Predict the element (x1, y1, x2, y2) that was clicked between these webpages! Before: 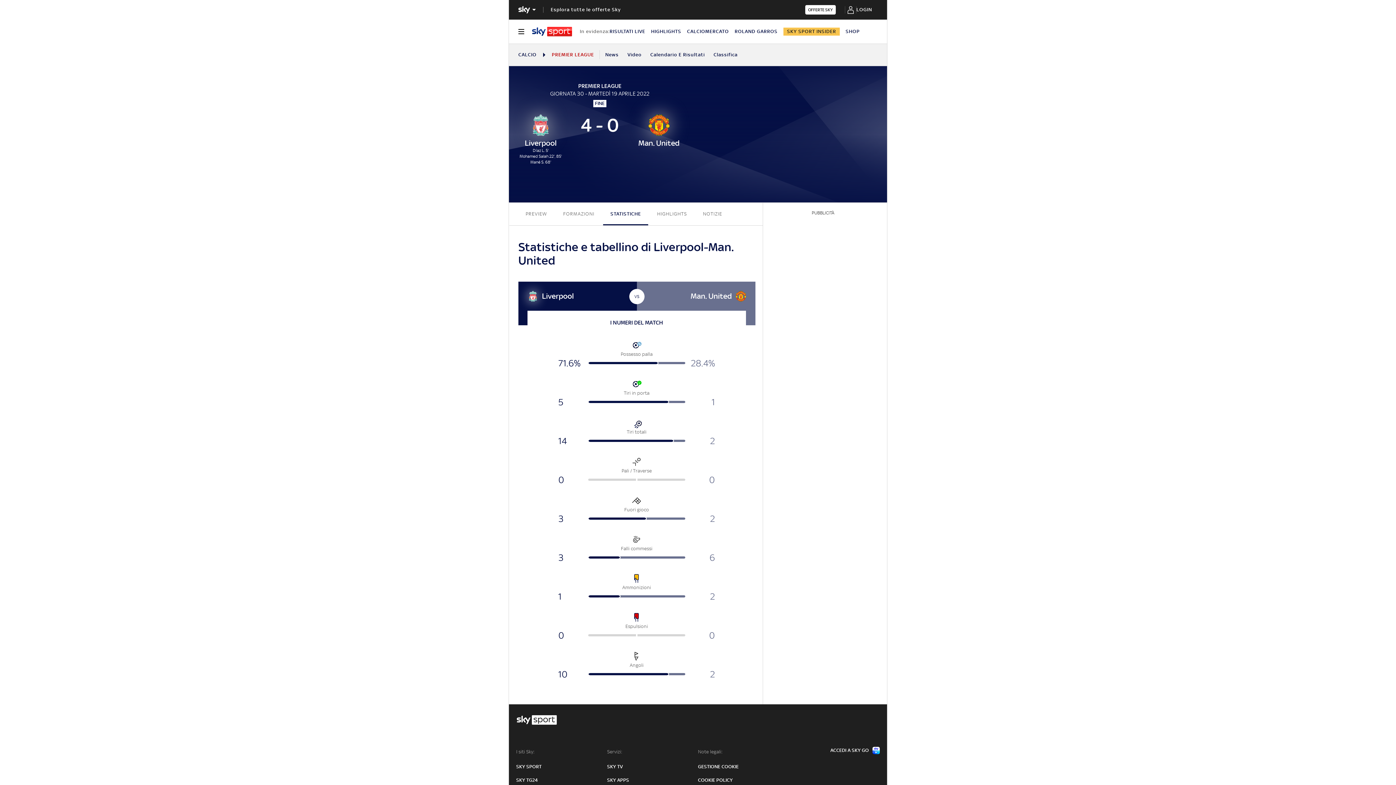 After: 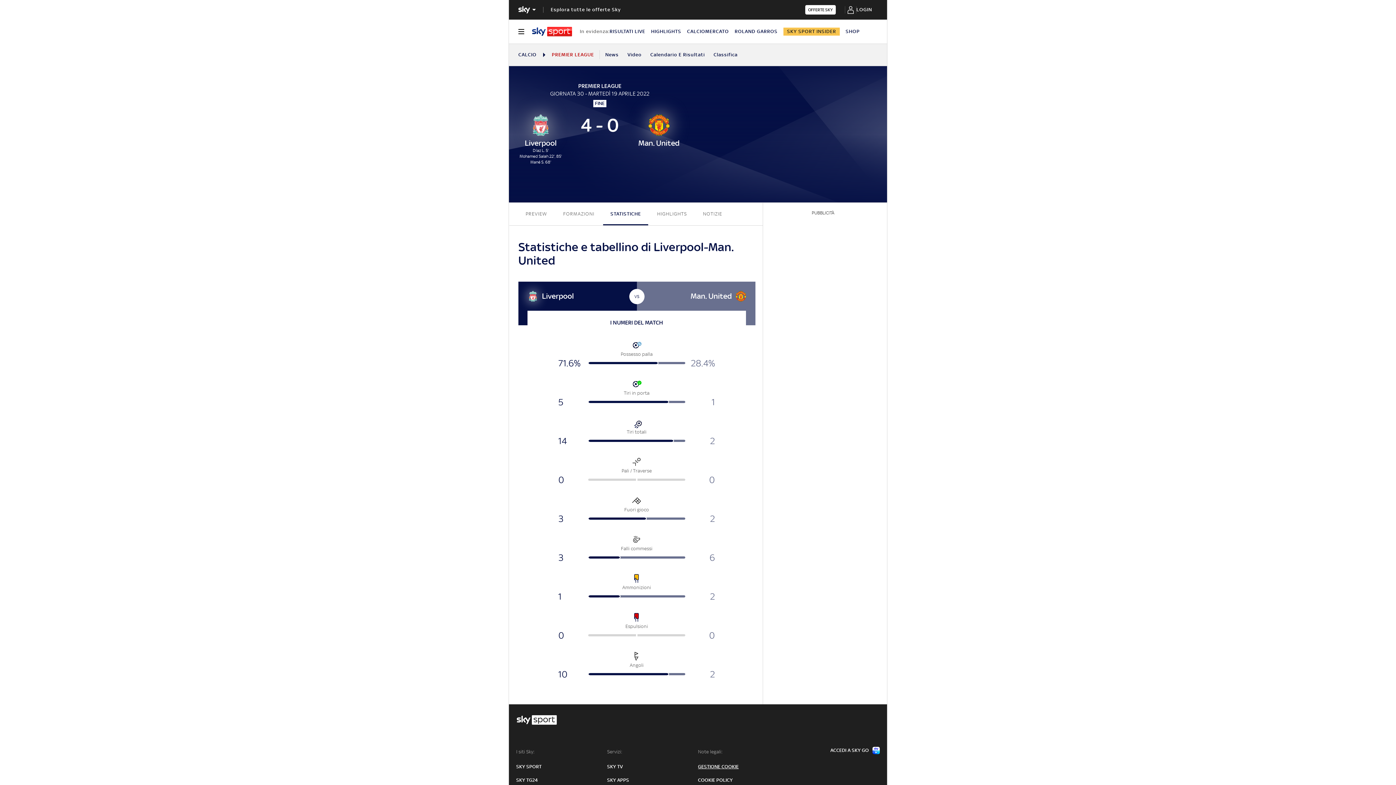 Action: label: GESTIONE COOKIE bbox: (698, 763, 738, 770)